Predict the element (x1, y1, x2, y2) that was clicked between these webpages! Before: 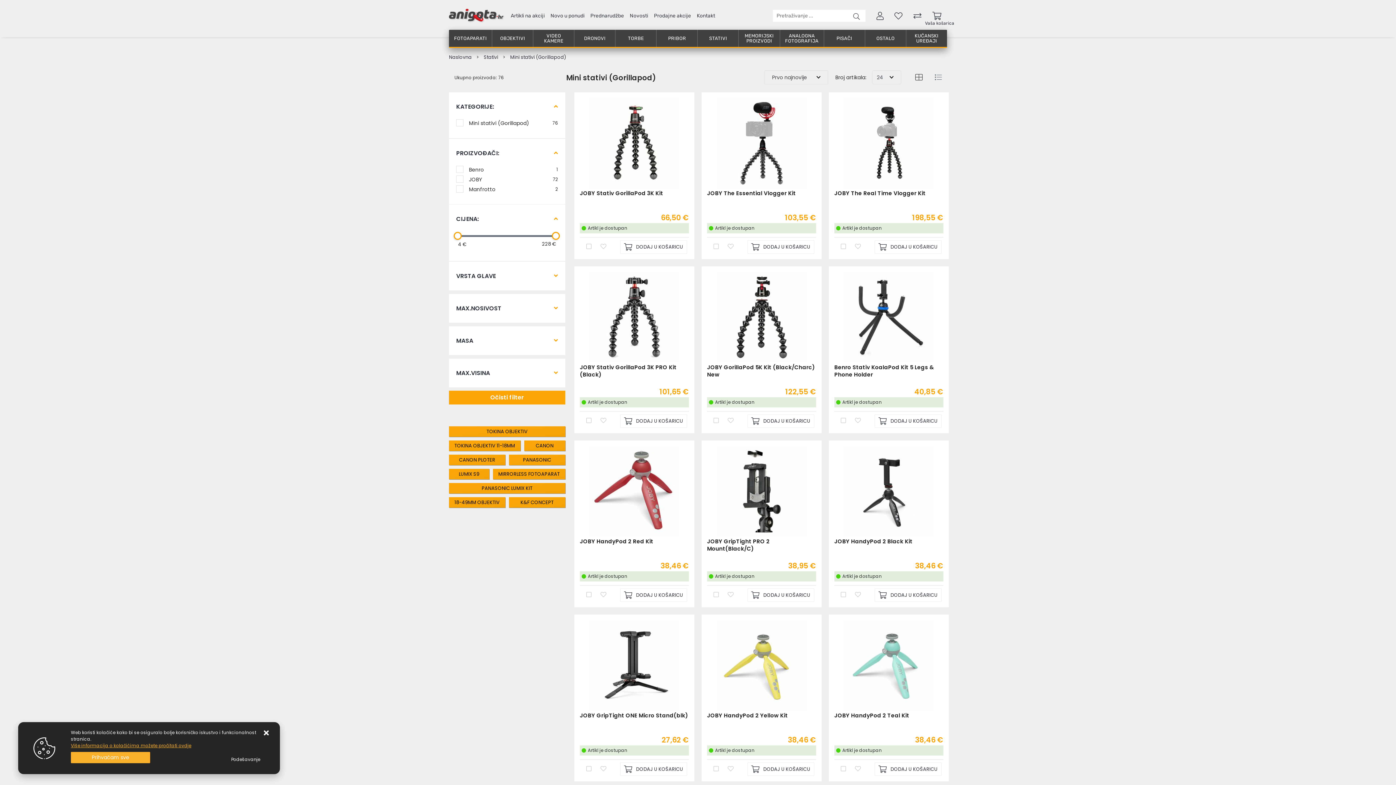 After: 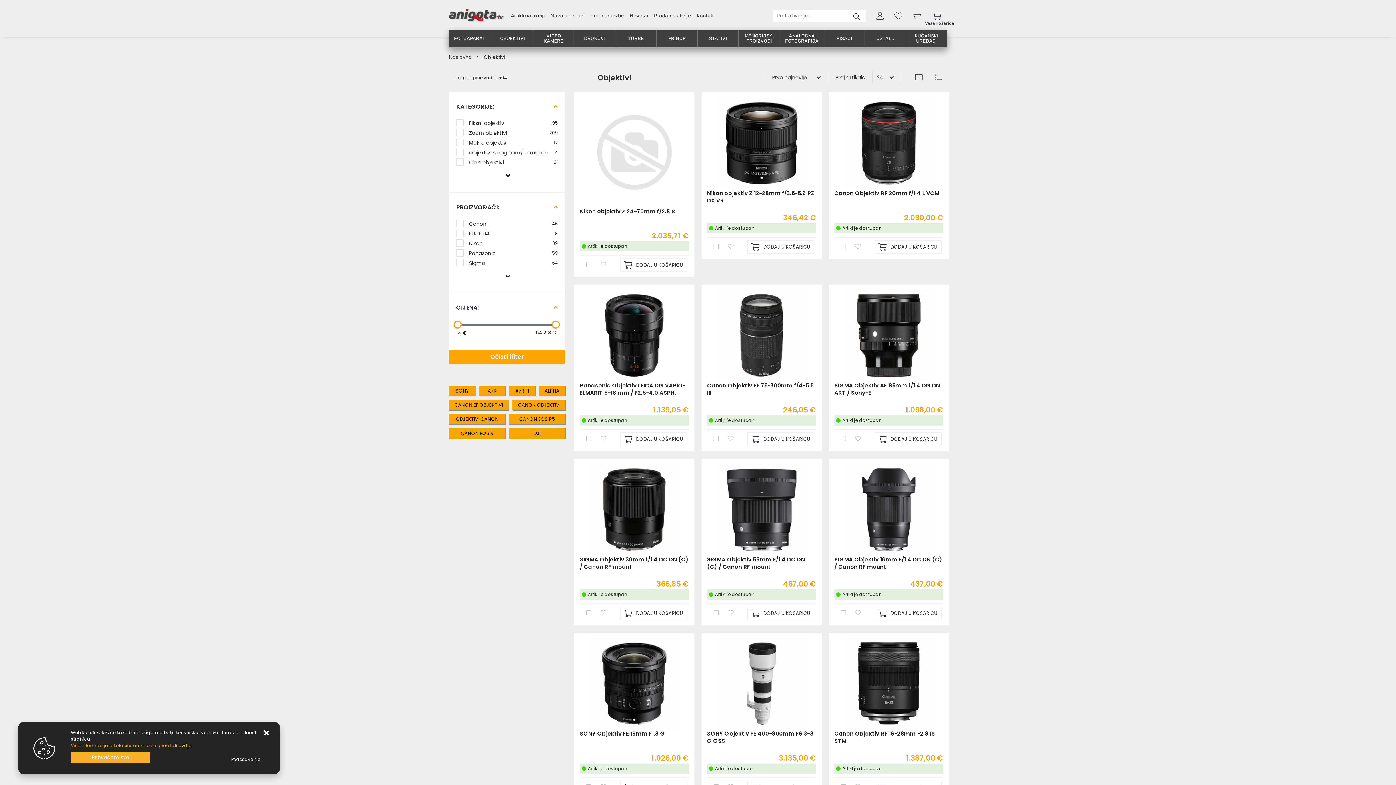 Action: label: OBJEKTIVI bbox: (497, 29, 528, 46)